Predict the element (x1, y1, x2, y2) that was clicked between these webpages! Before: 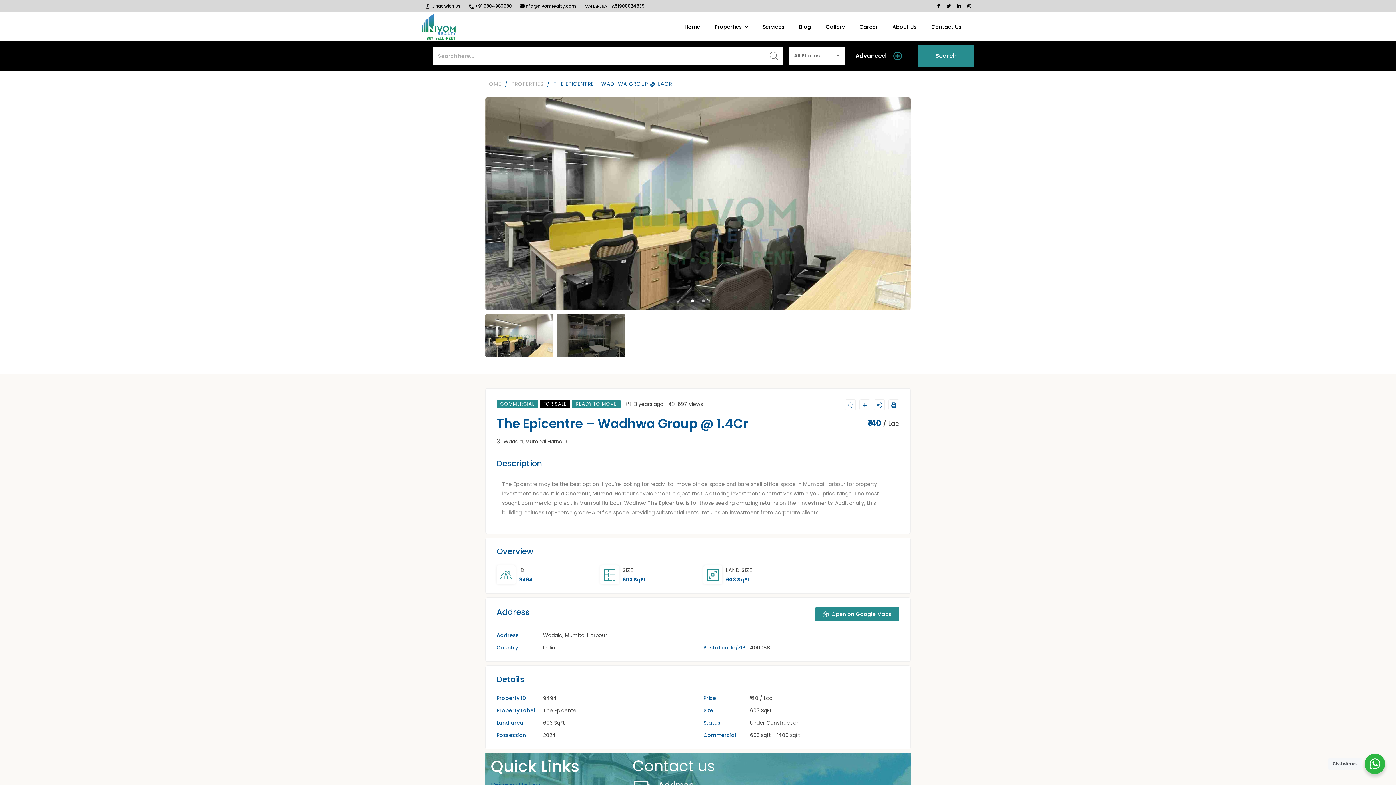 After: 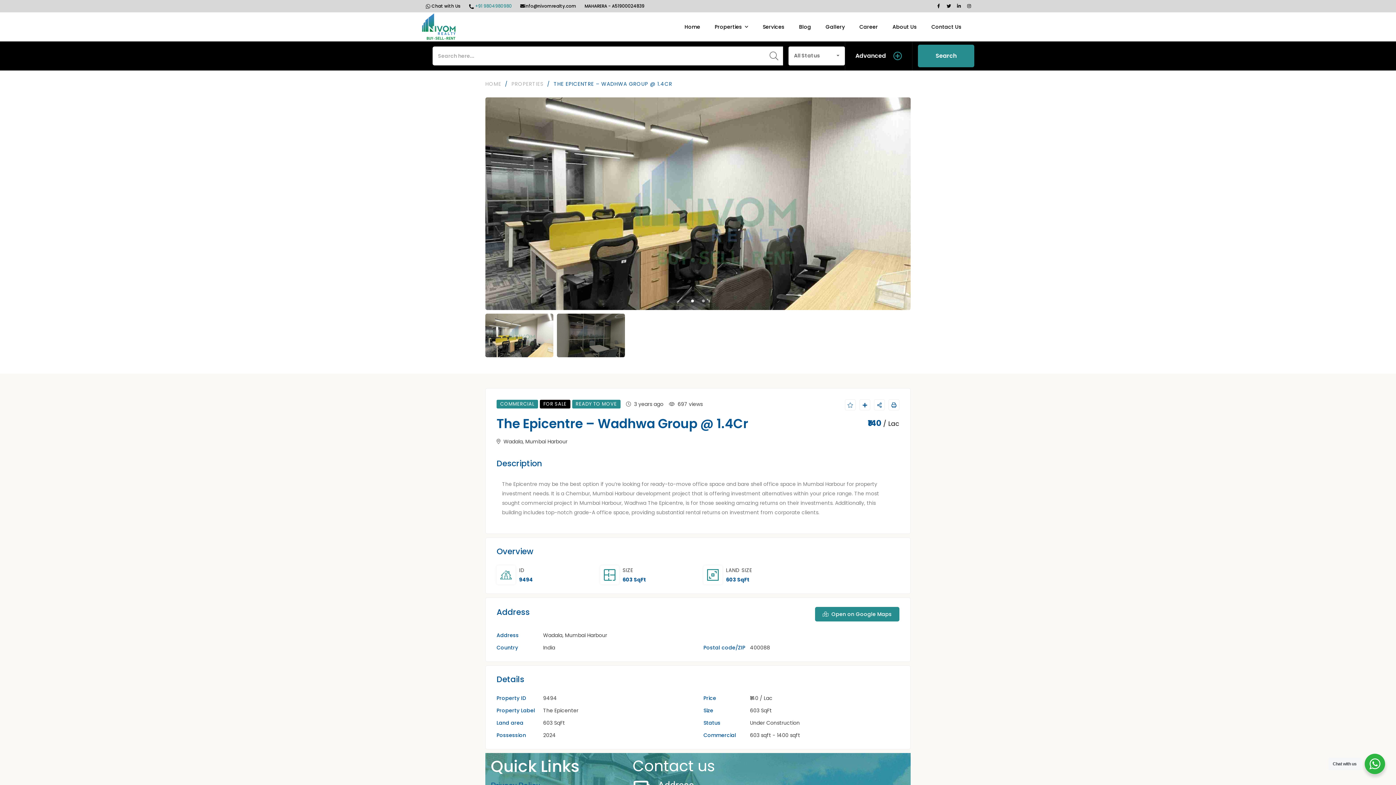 Action: bbox: (469, 2, 512, 9) label:  +91 9804980980